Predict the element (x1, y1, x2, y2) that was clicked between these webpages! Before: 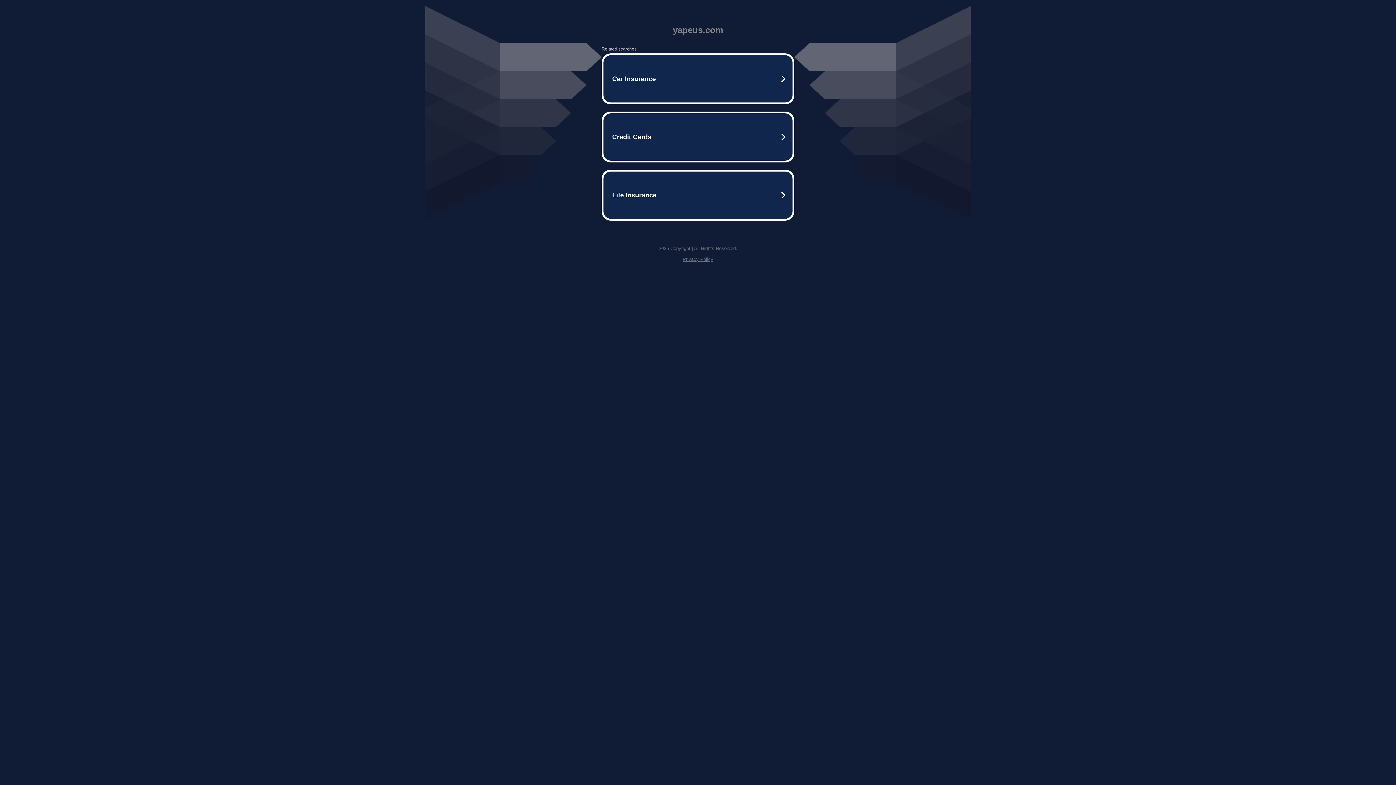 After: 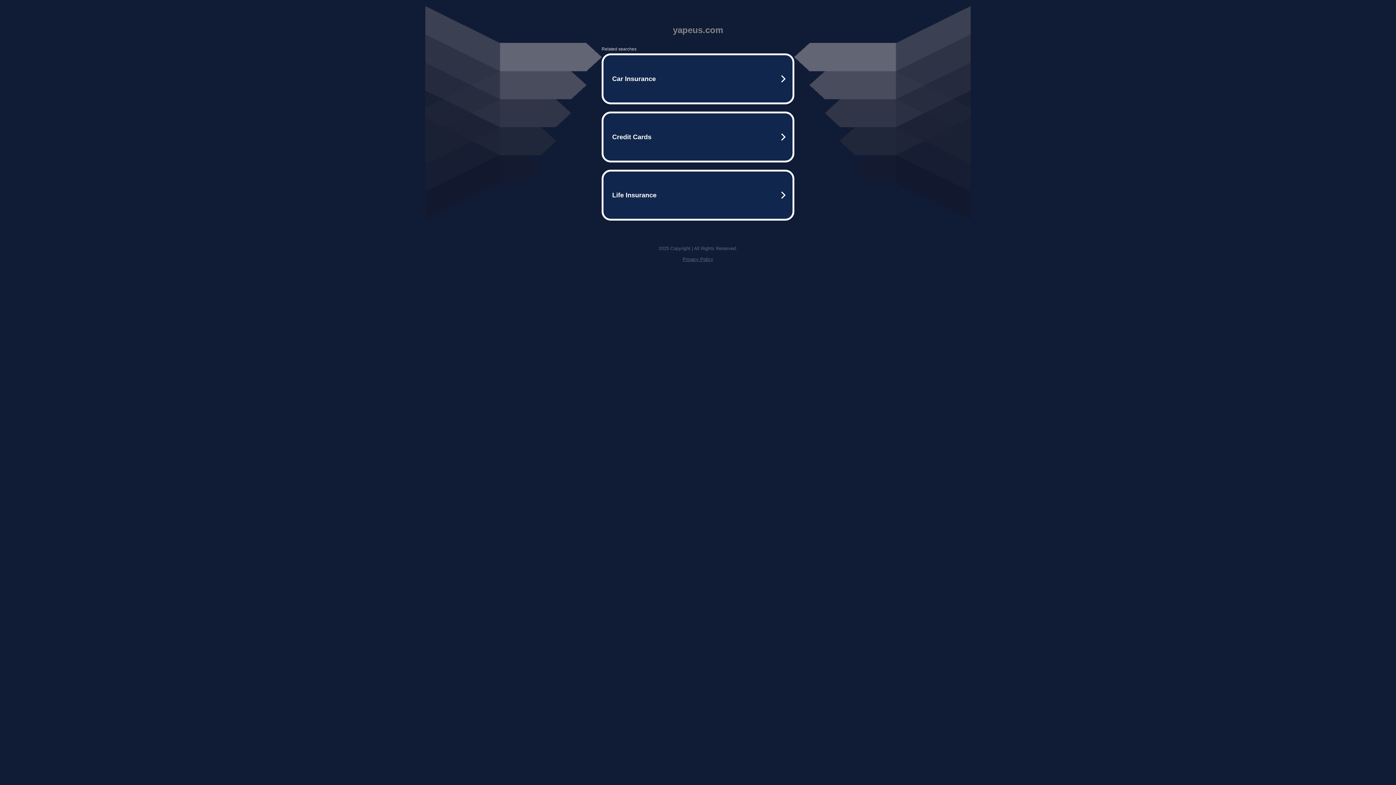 Action: bbox: (682, 256, 713, 262) label: Privacy Policy